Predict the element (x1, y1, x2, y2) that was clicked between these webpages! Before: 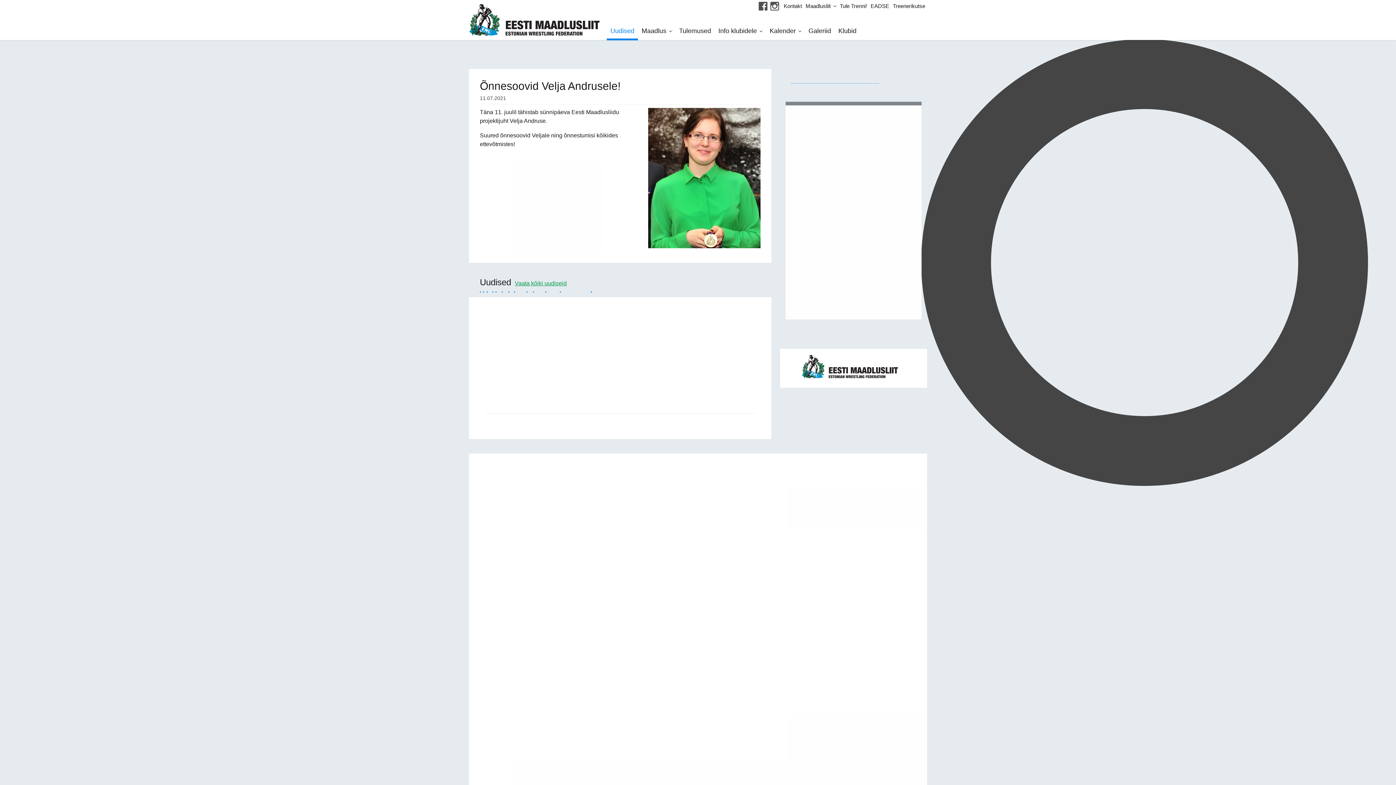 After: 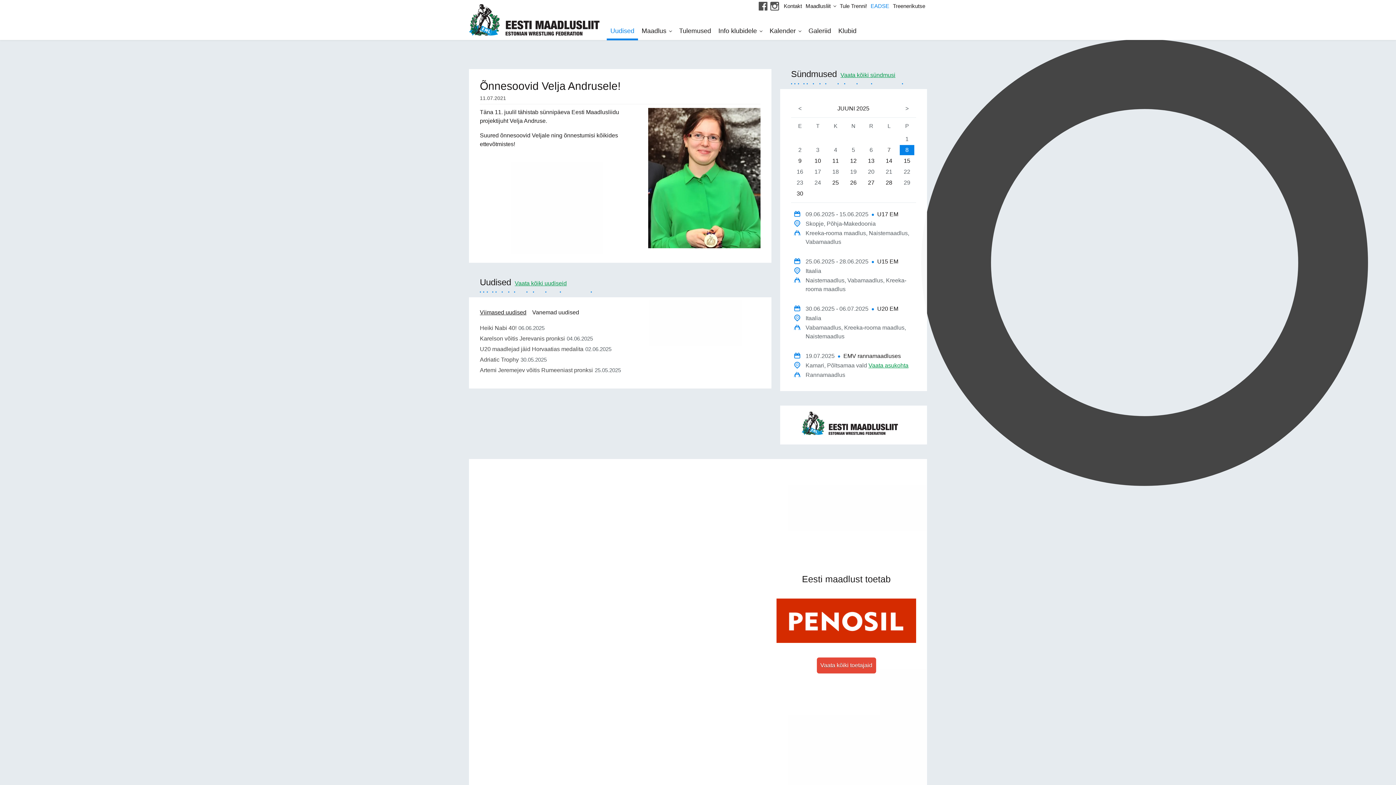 Action: label: EADSE bbox: (870, 2, 889, 9)